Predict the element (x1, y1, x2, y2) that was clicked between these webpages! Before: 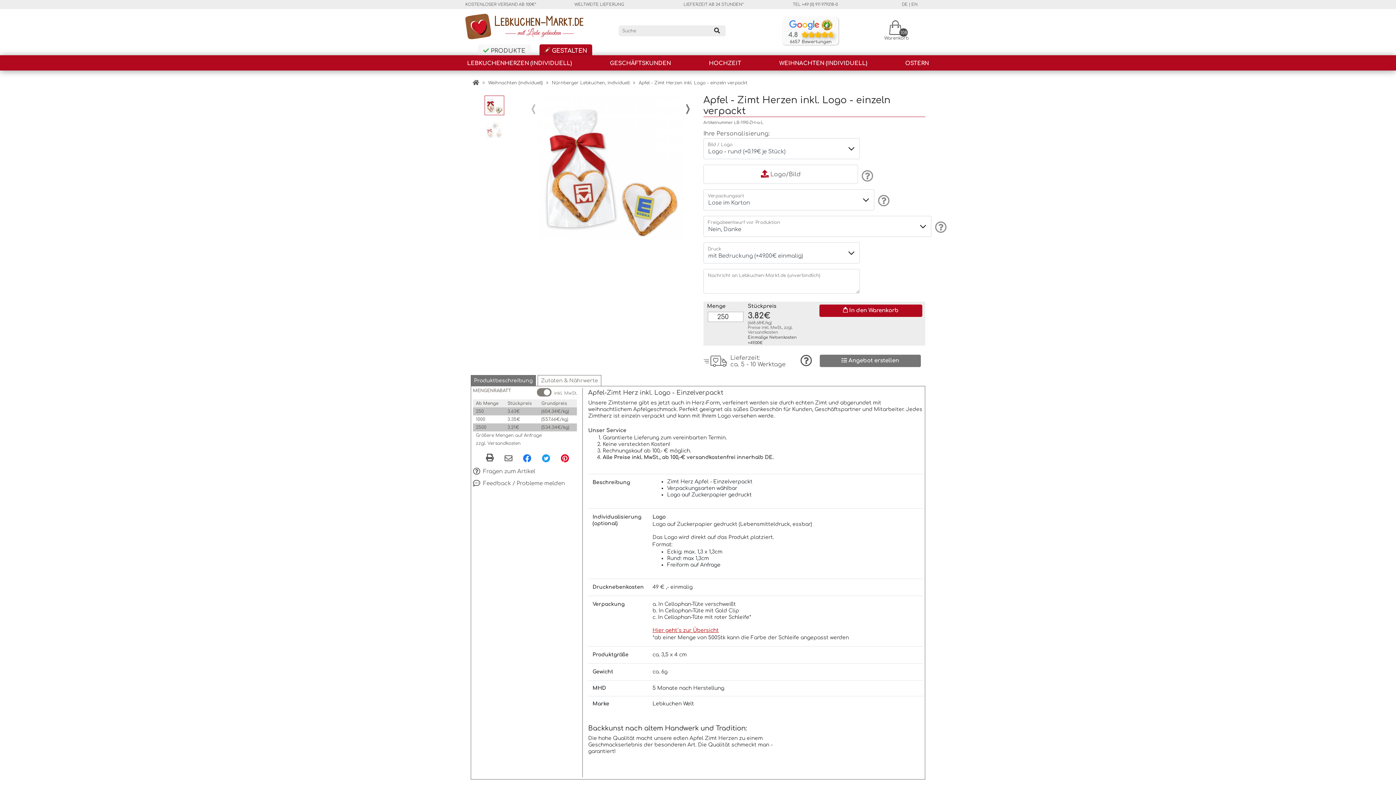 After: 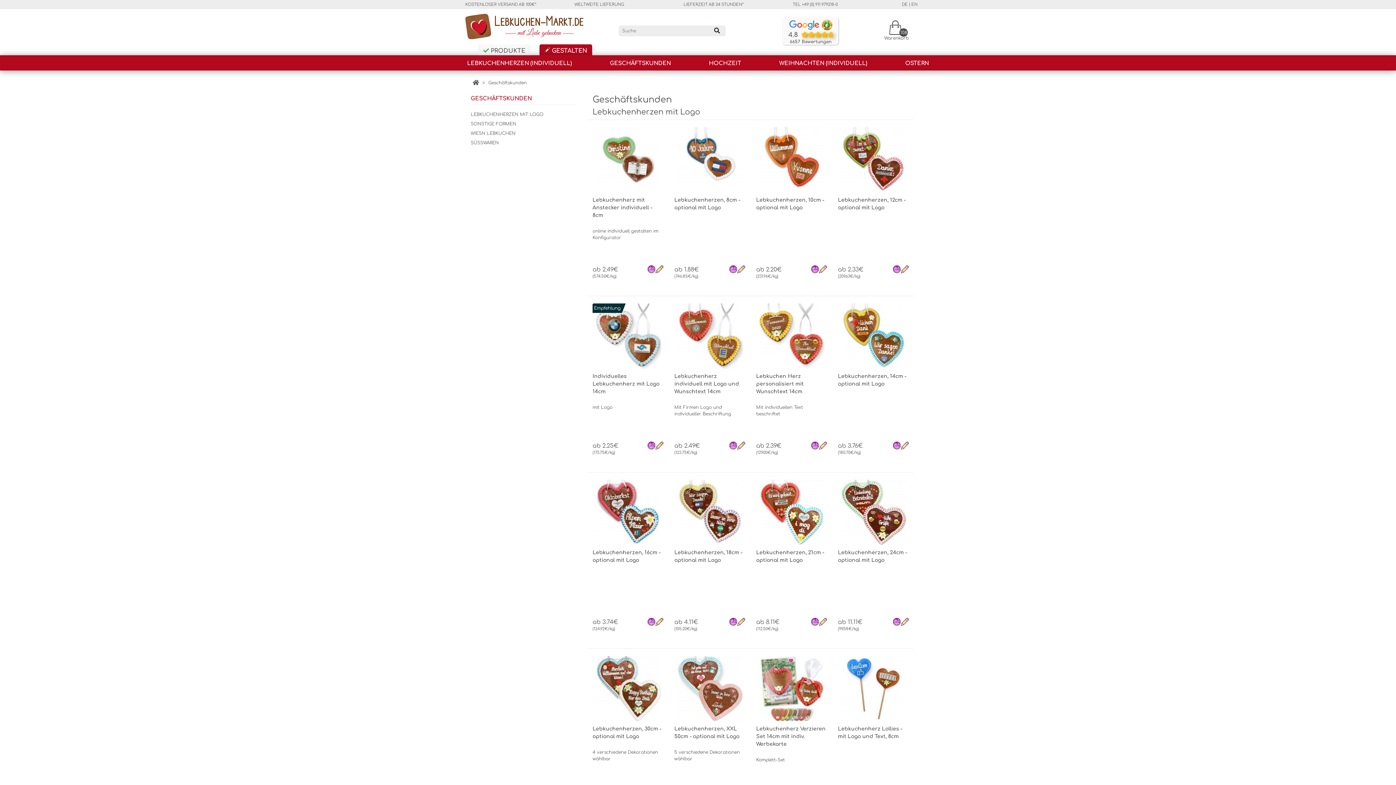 Action: bbox: (602, 55, 678, 70) label: GESCHÄFTSKUNDEN